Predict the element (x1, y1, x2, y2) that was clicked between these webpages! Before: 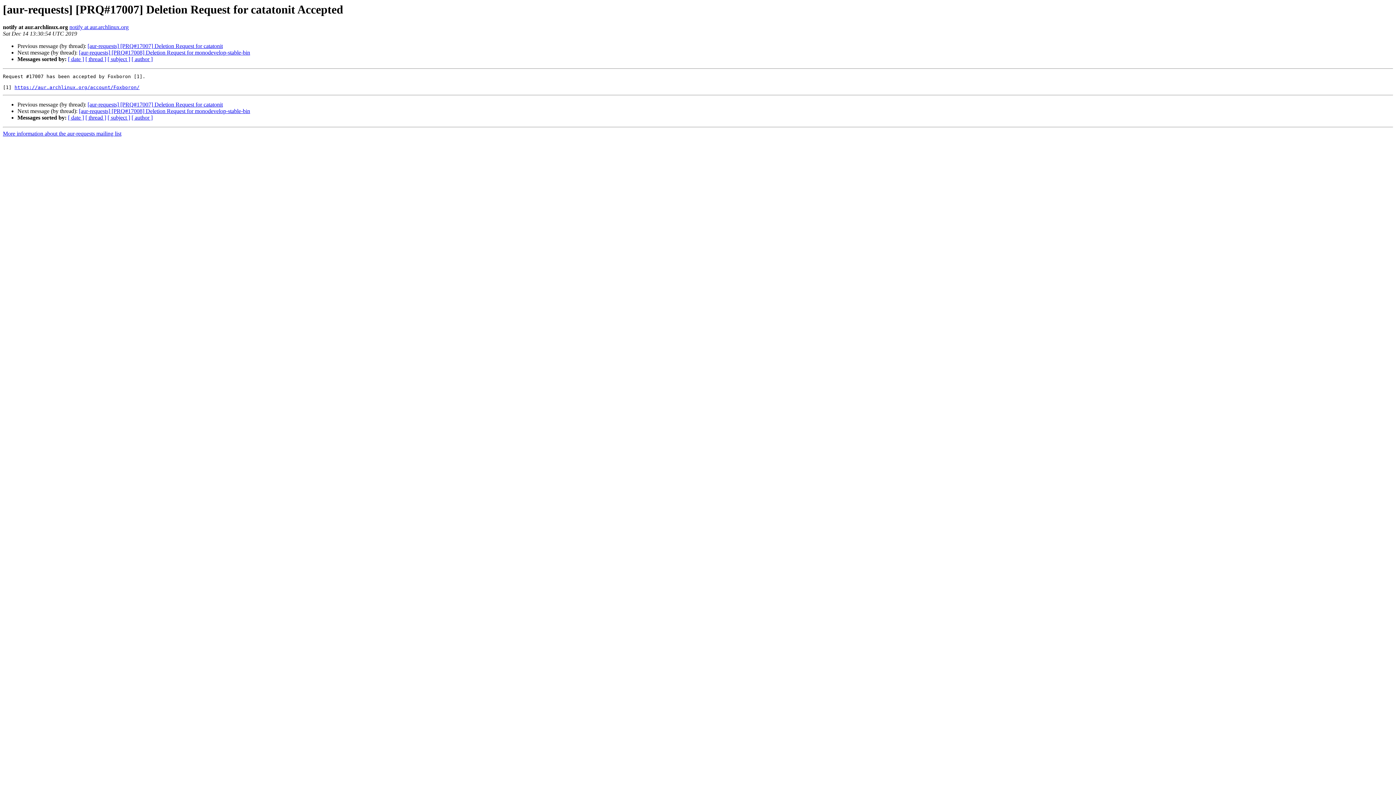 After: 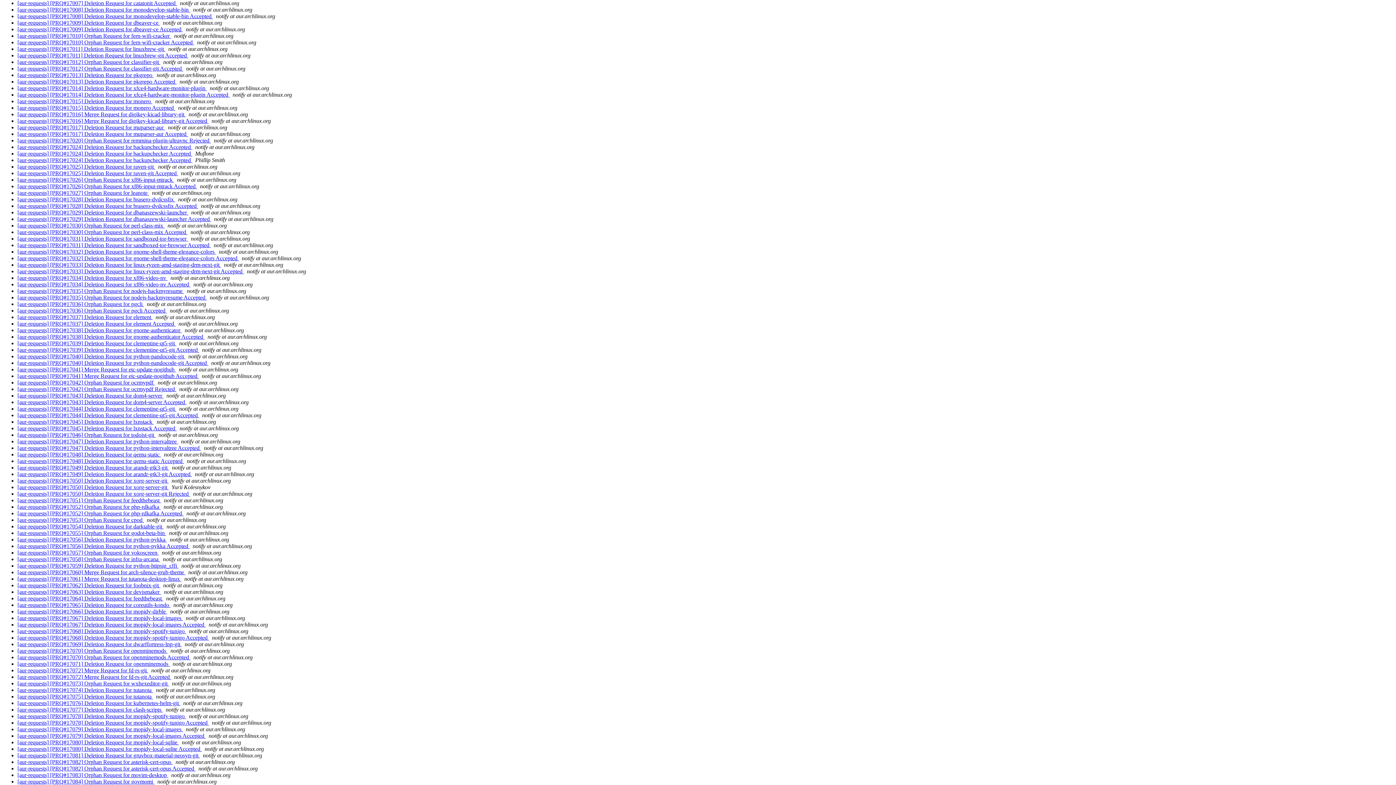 Action: label: [ subject ] bbox: (107, 56, 130, 62)